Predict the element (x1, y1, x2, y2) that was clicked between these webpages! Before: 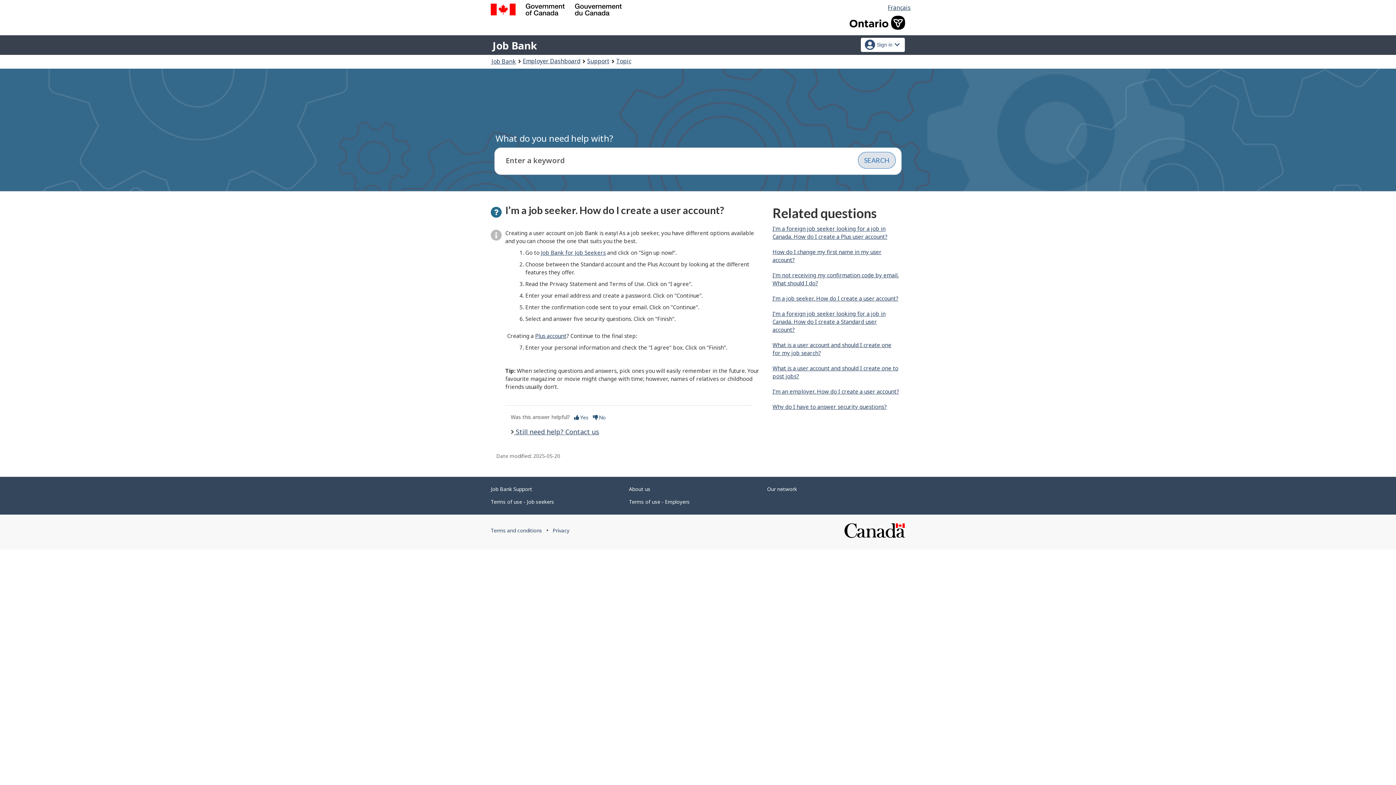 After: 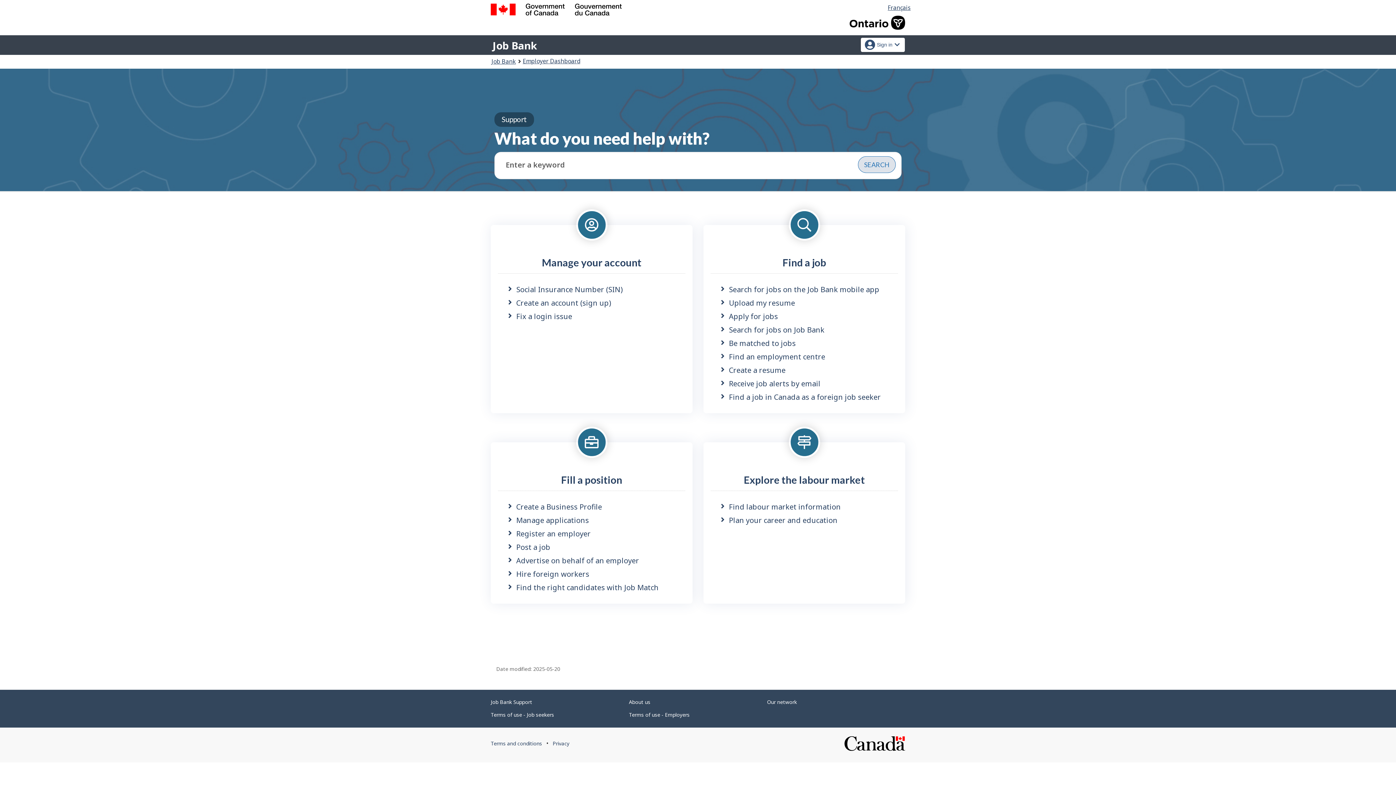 Action: label: Job Bank Support bbox: (490, 485, 532, 492)